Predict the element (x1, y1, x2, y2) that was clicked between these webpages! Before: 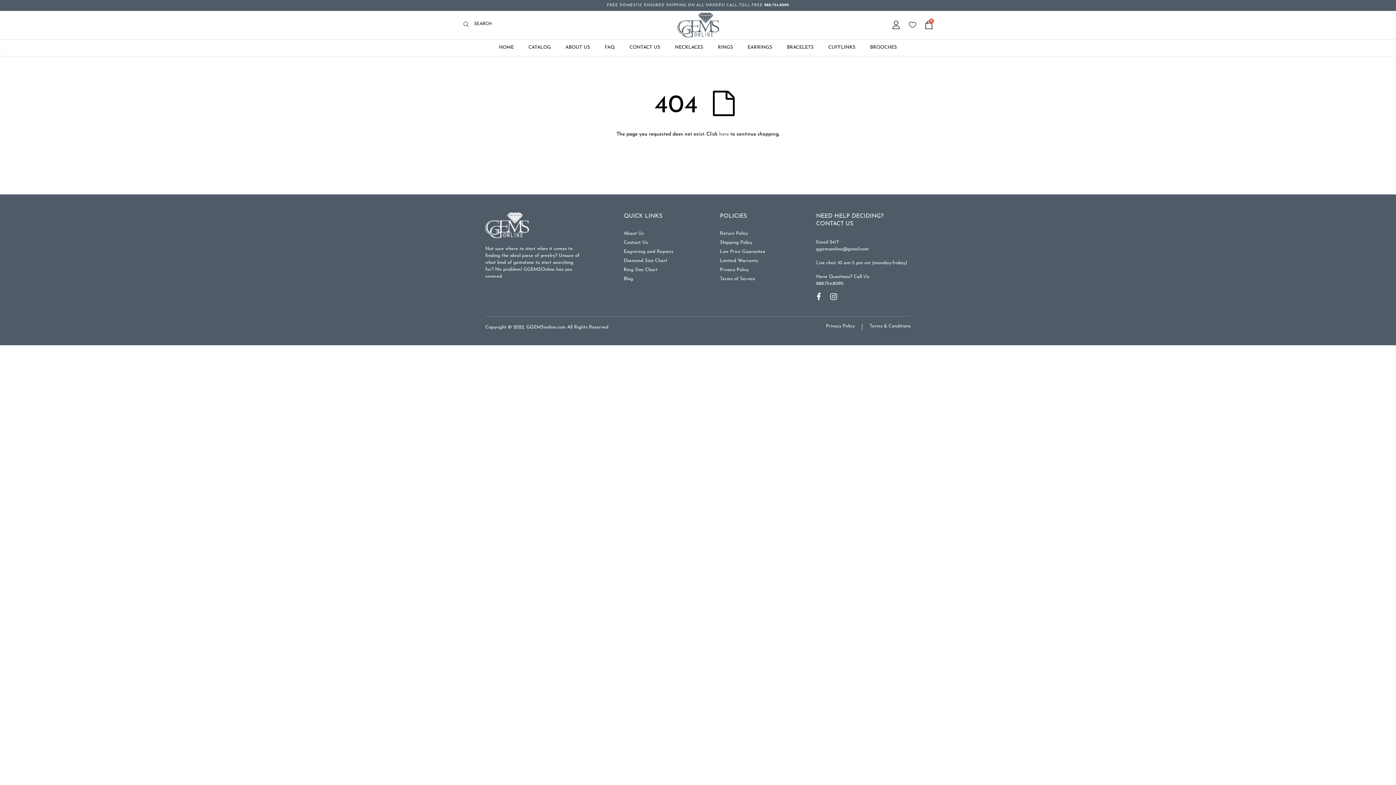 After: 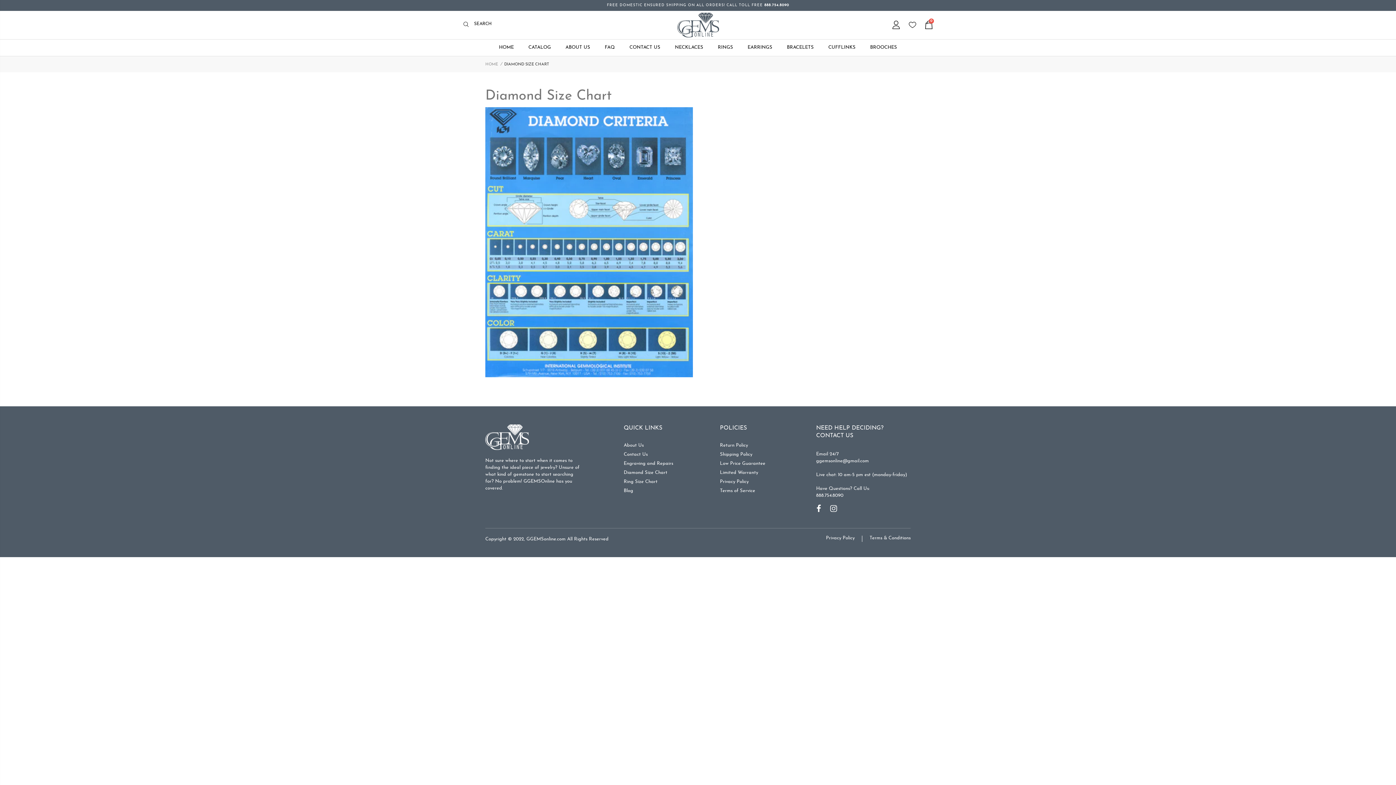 Action: label: Diamond Size Chart bbox: (623, 258, 667, 263)